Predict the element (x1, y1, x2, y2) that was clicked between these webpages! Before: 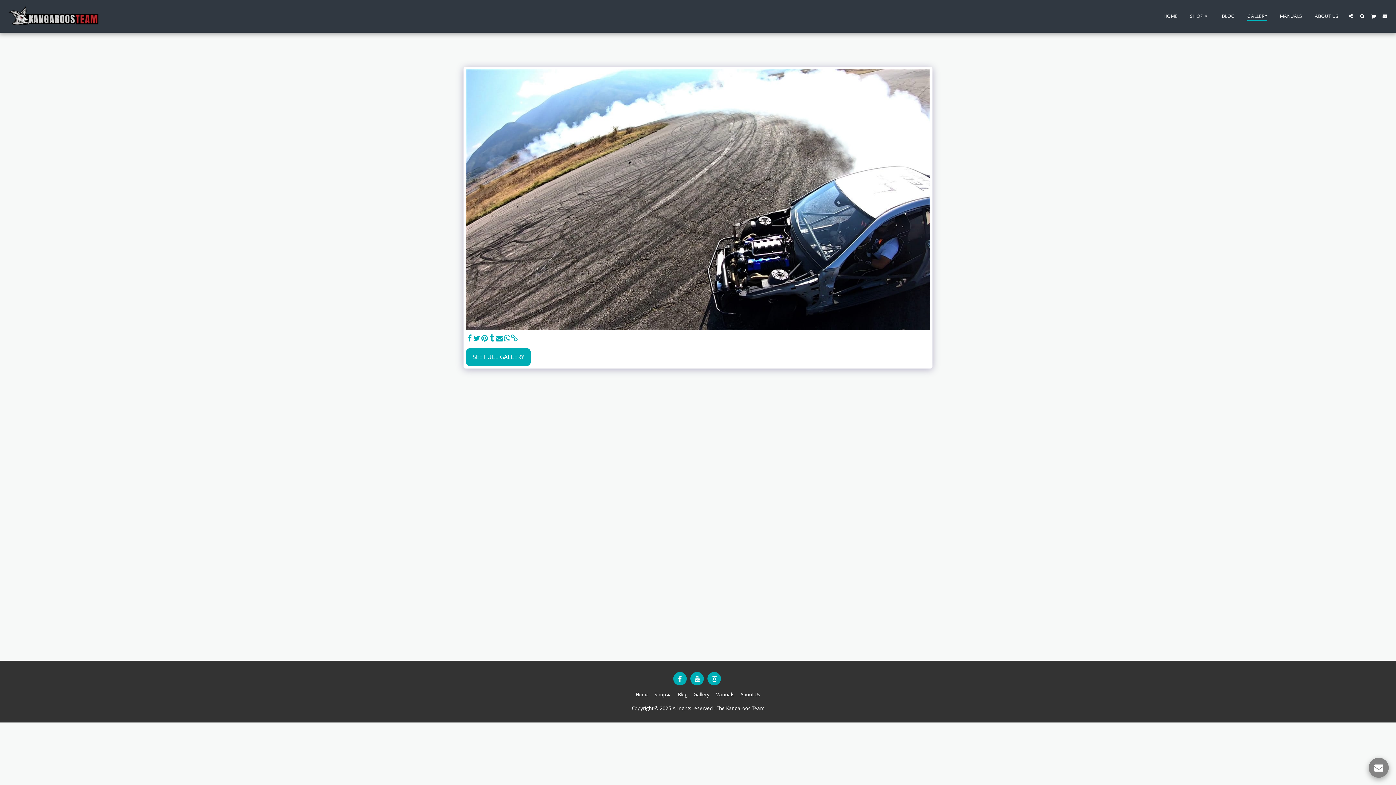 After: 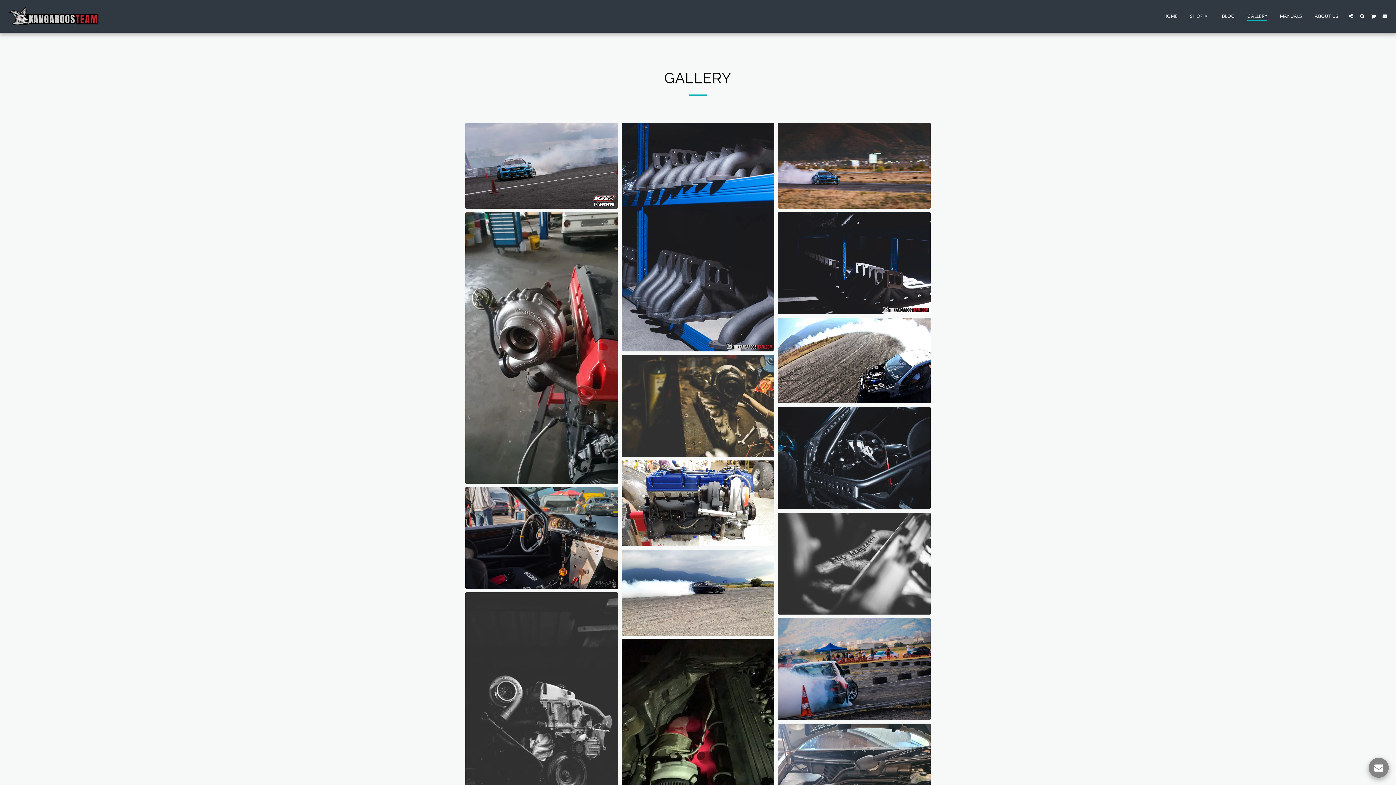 Action: bbox: (465, 347, 531, 366) label: SEE FULL GALLERY